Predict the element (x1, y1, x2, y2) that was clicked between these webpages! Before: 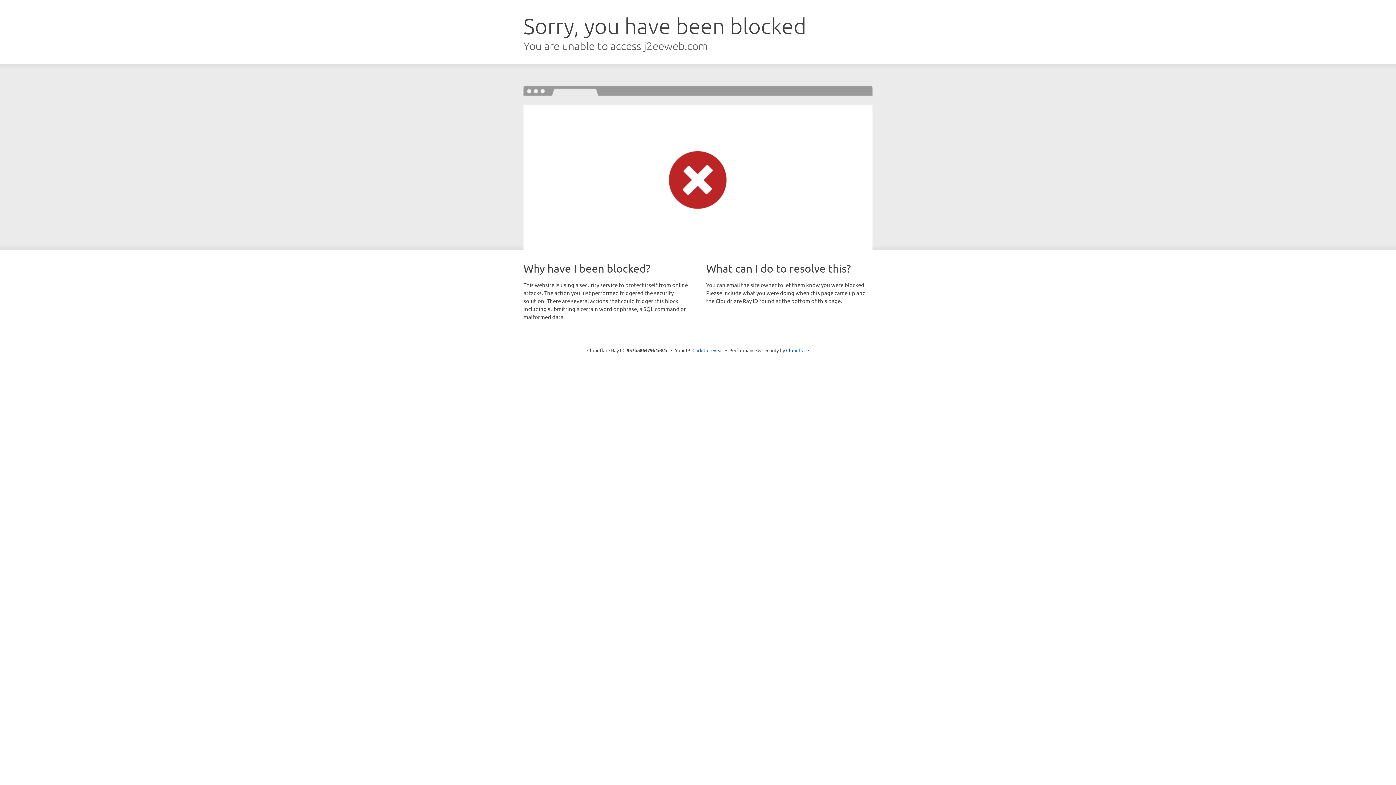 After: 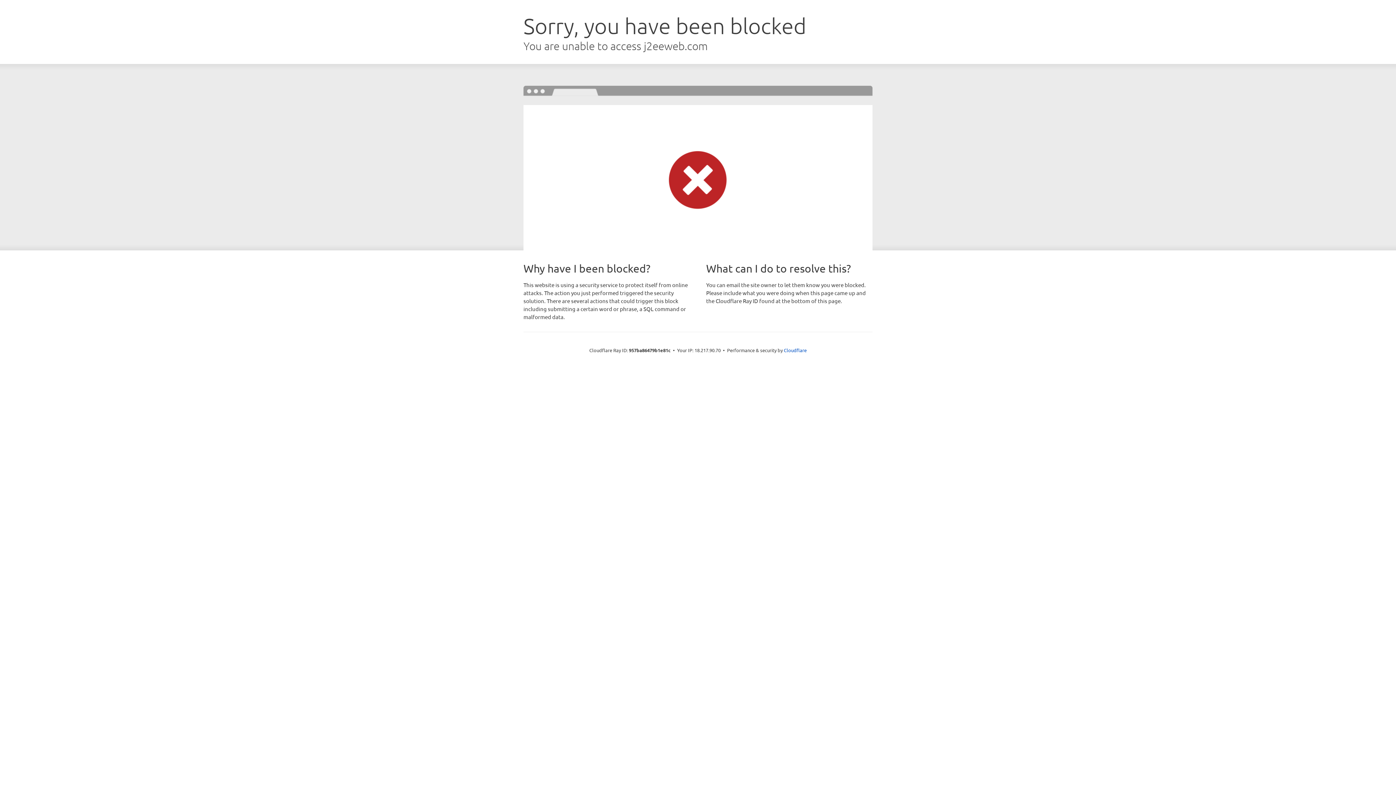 Action: bbox: (692, 346, 723, 353) label: Click to reveal